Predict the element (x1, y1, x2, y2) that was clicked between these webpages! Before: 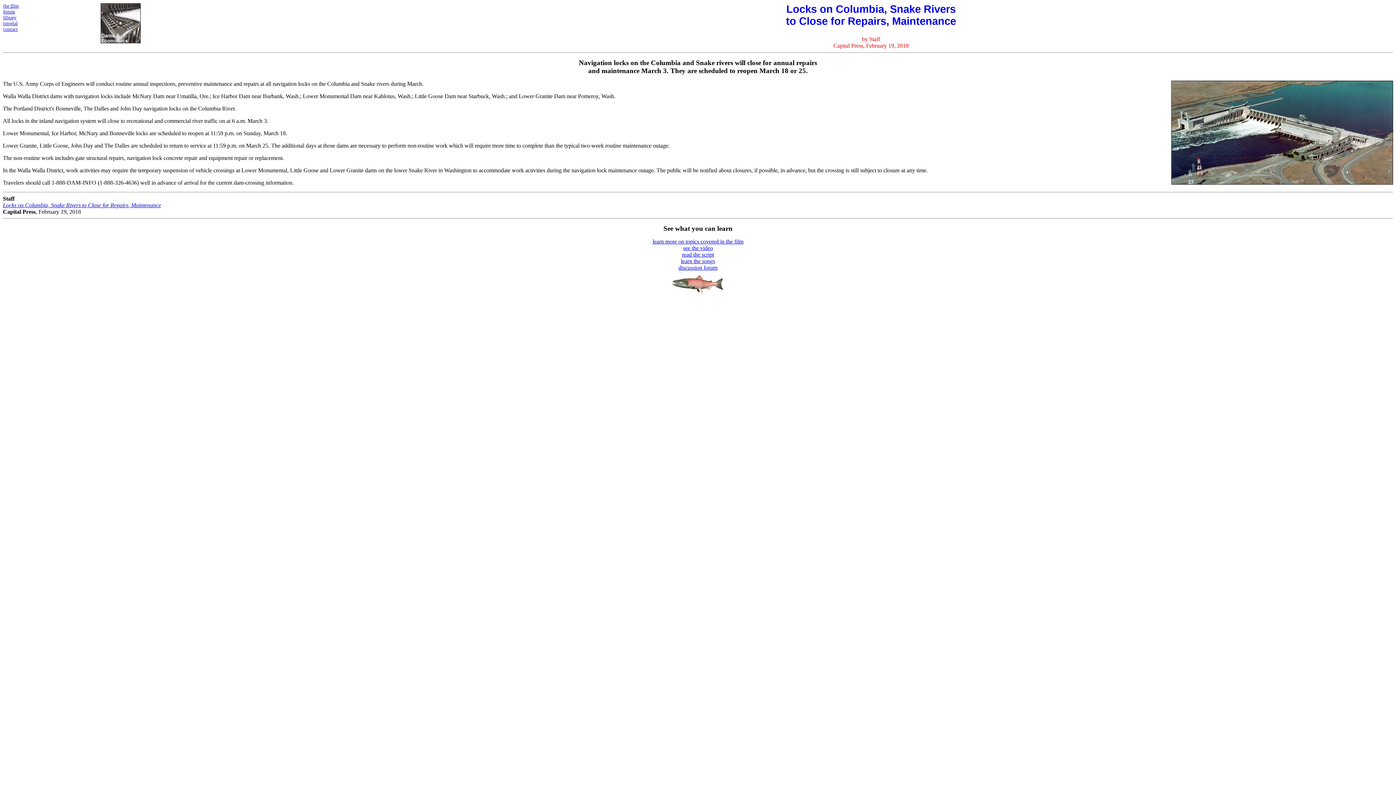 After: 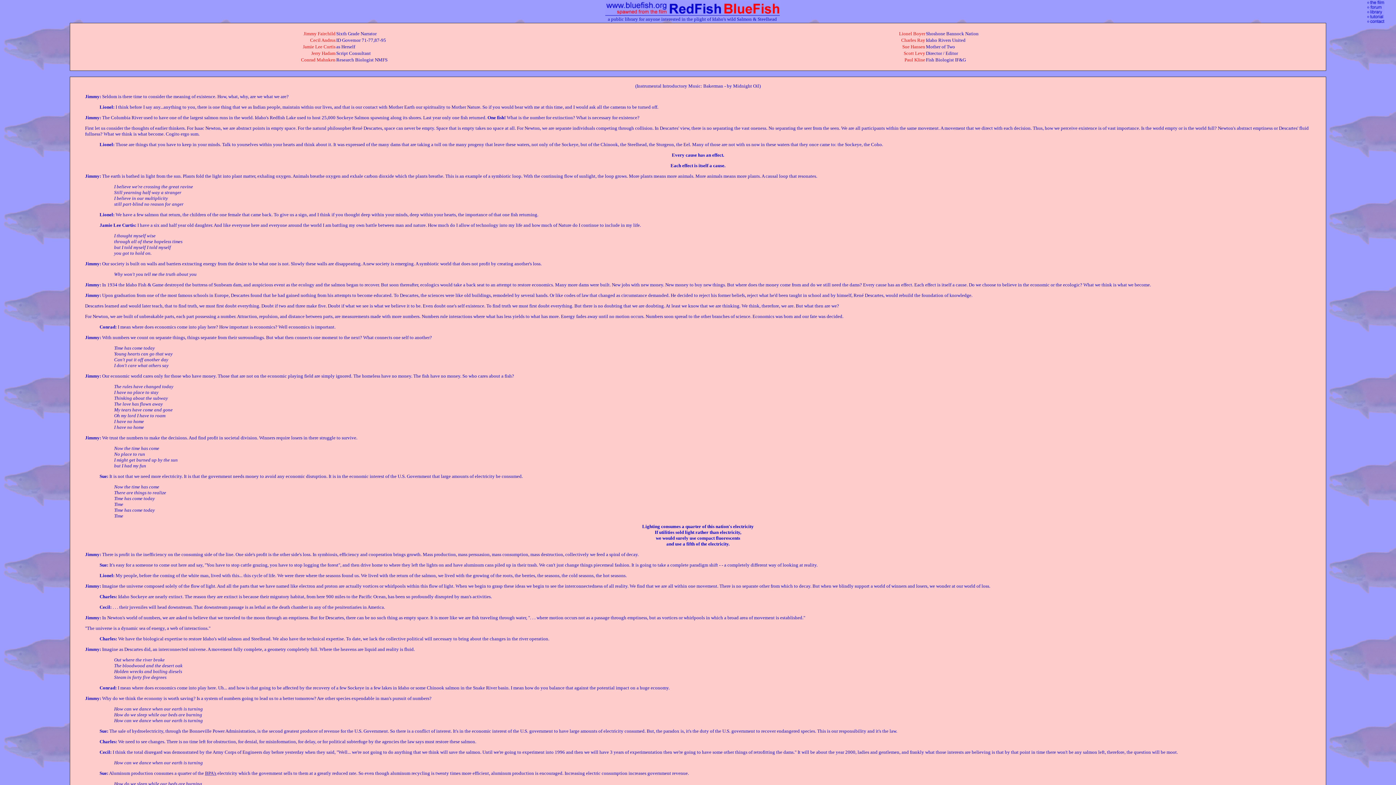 Action: bbox: (682, 251, 714, 257) label: read the script